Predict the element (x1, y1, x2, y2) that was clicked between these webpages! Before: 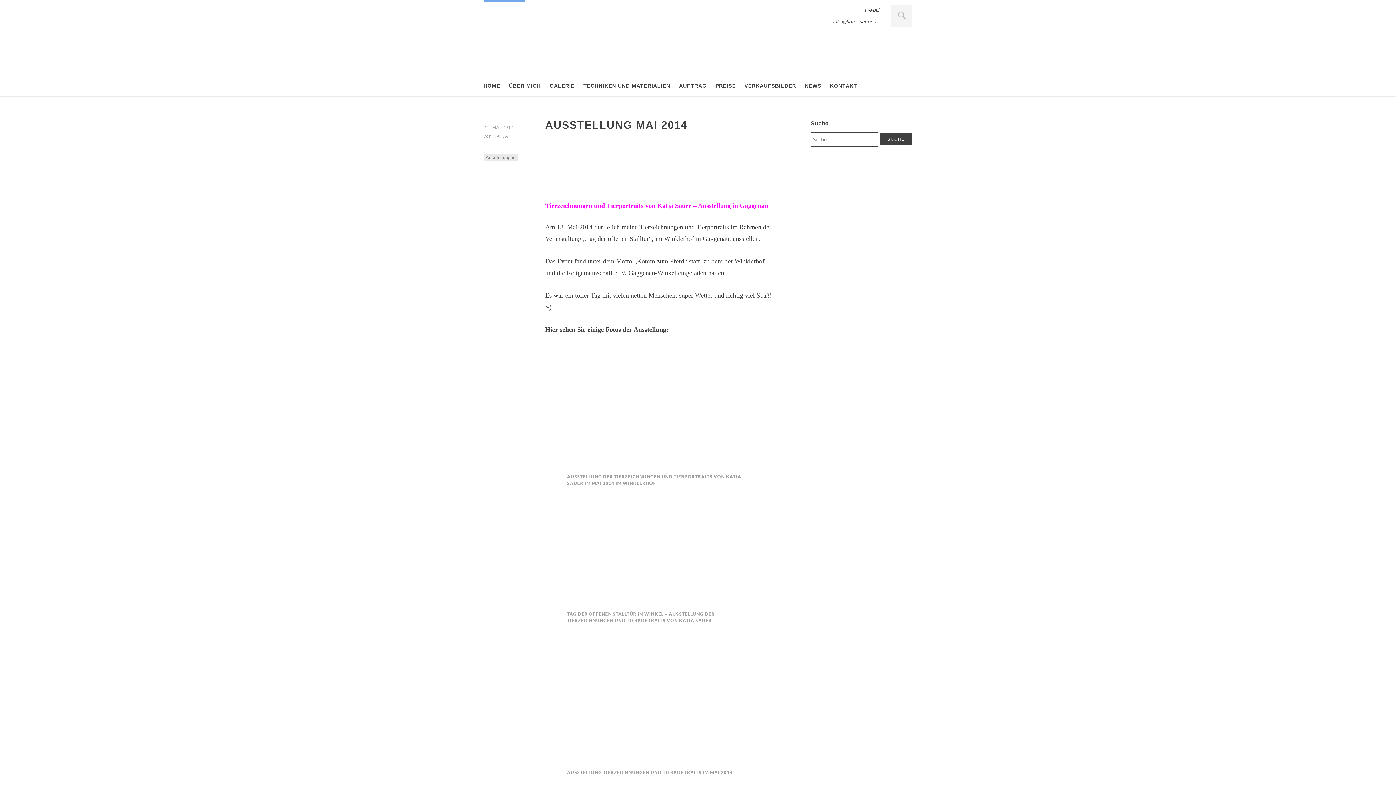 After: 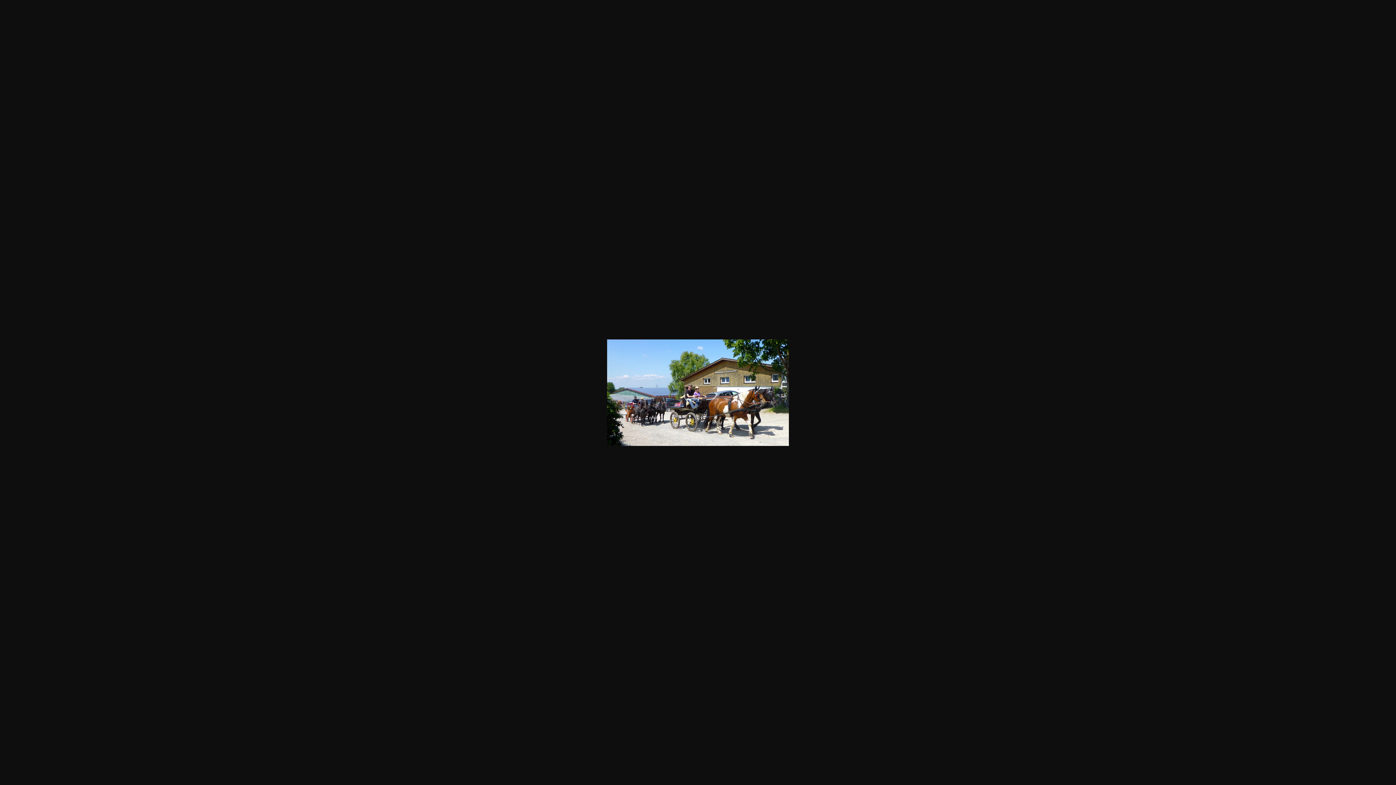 Action: bbox: (567, 599, 749, 605)